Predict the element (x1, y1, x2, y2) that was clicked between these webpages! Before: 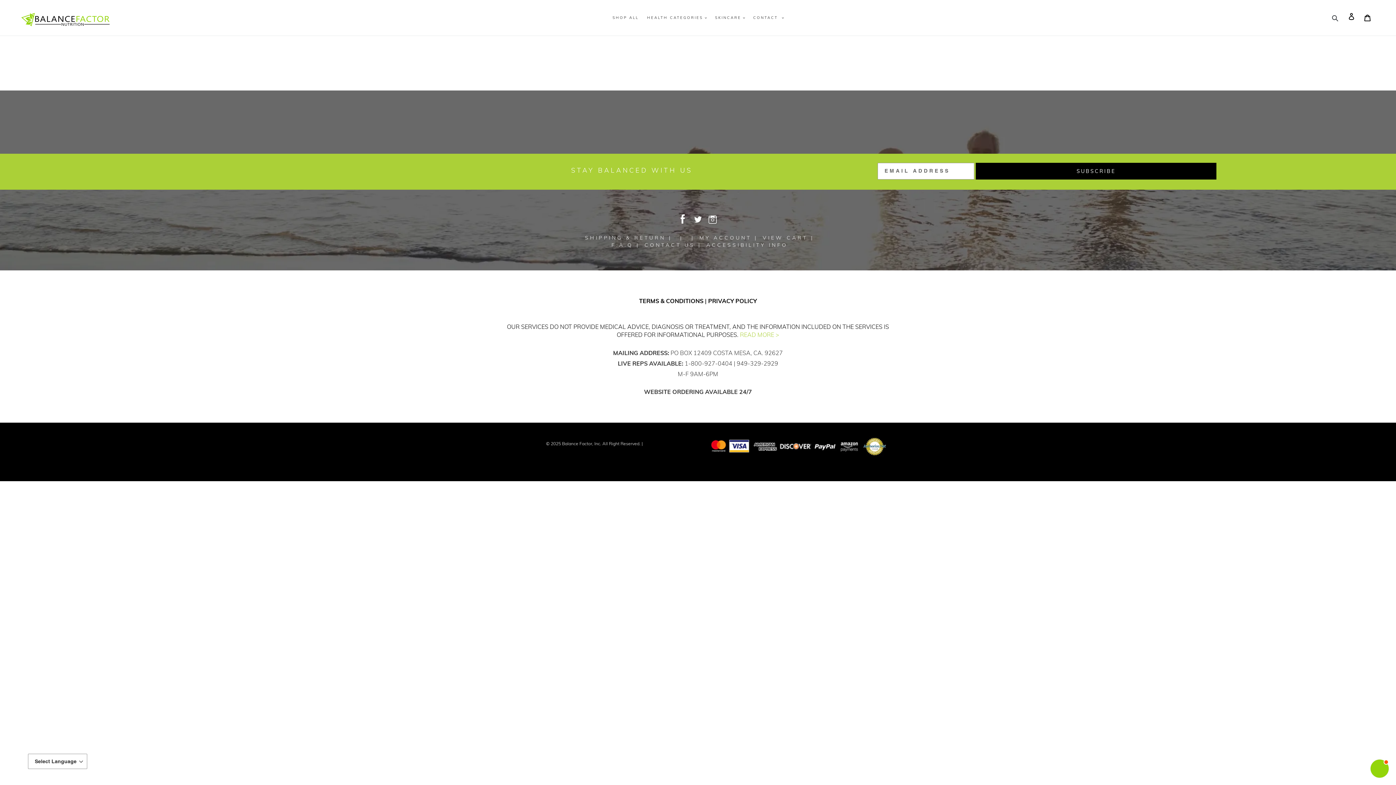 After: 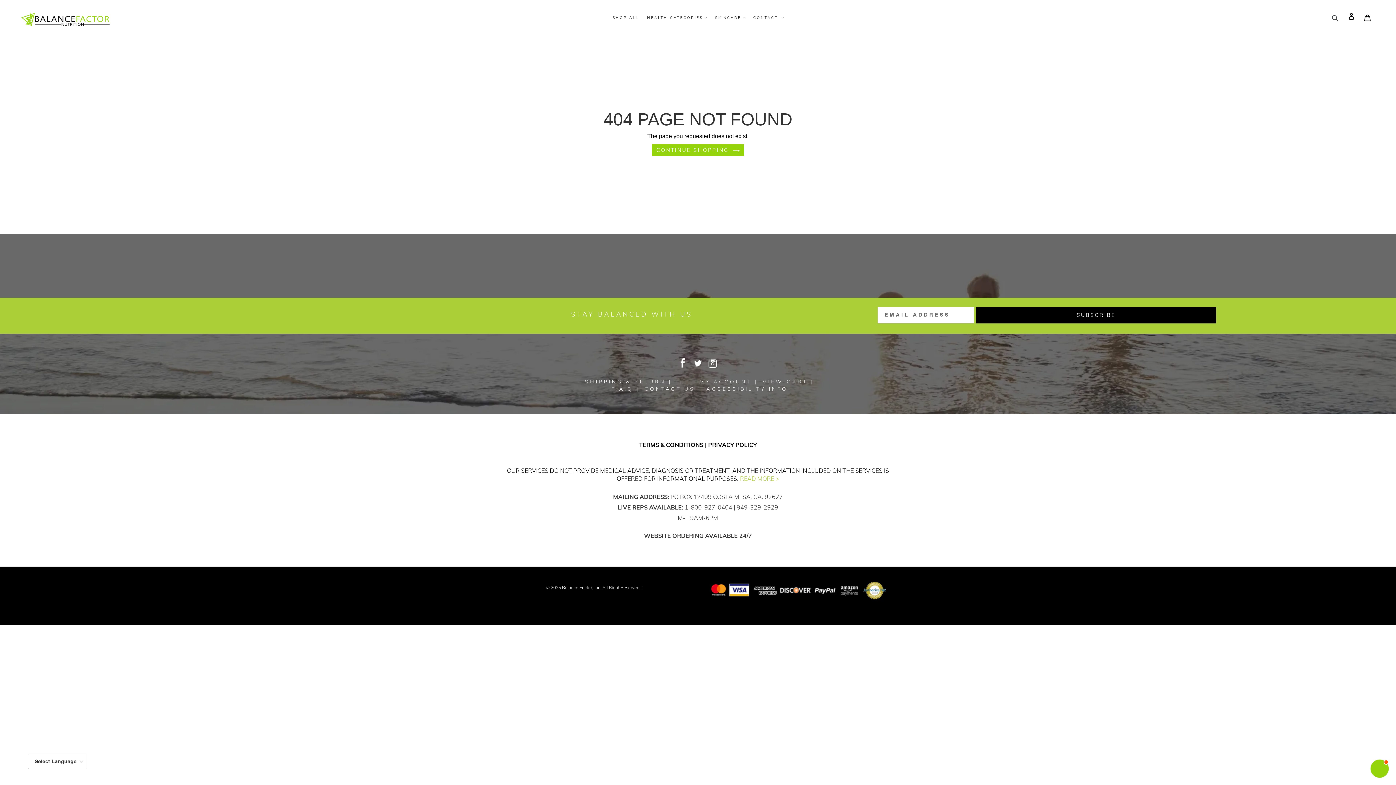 Action: label:  CONTACT US | bbox: (641, 241, 701, 252)